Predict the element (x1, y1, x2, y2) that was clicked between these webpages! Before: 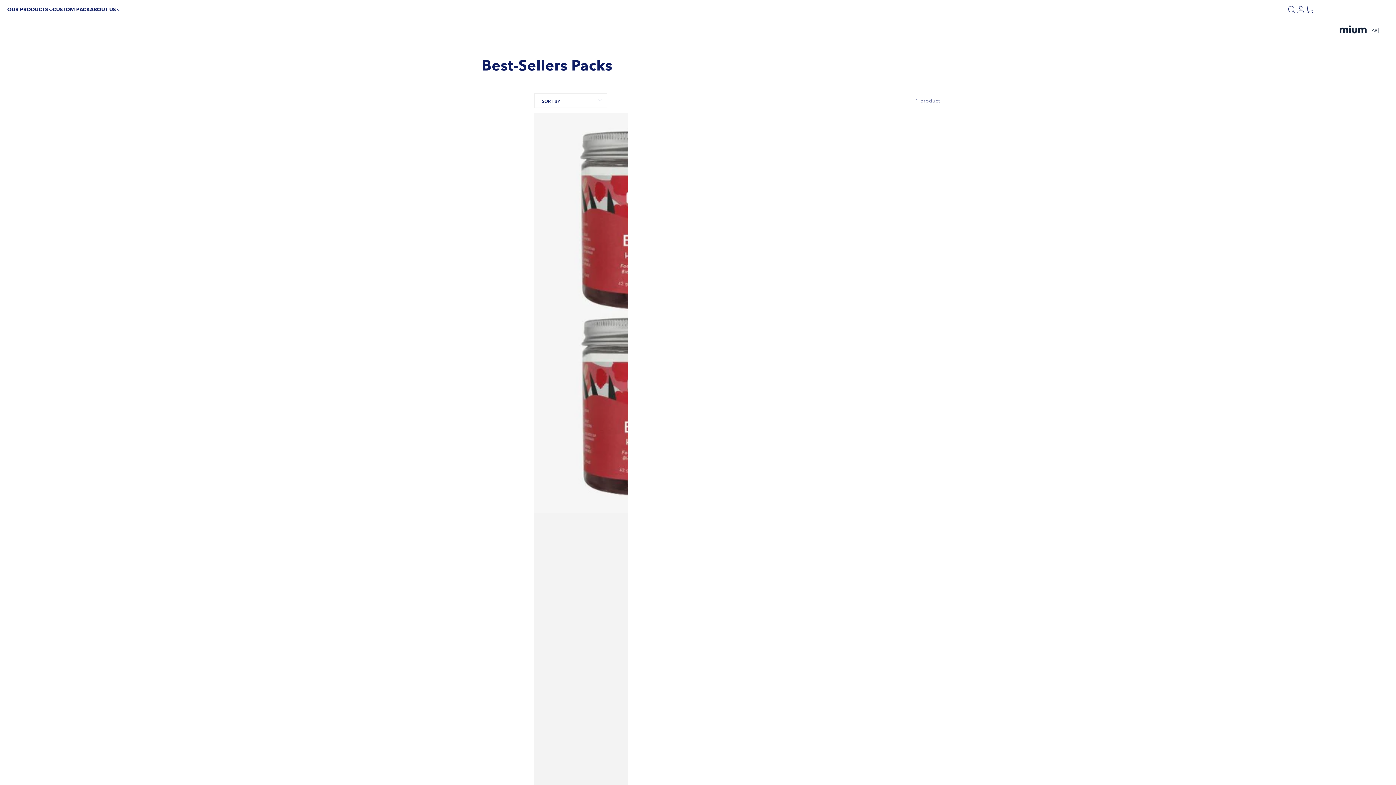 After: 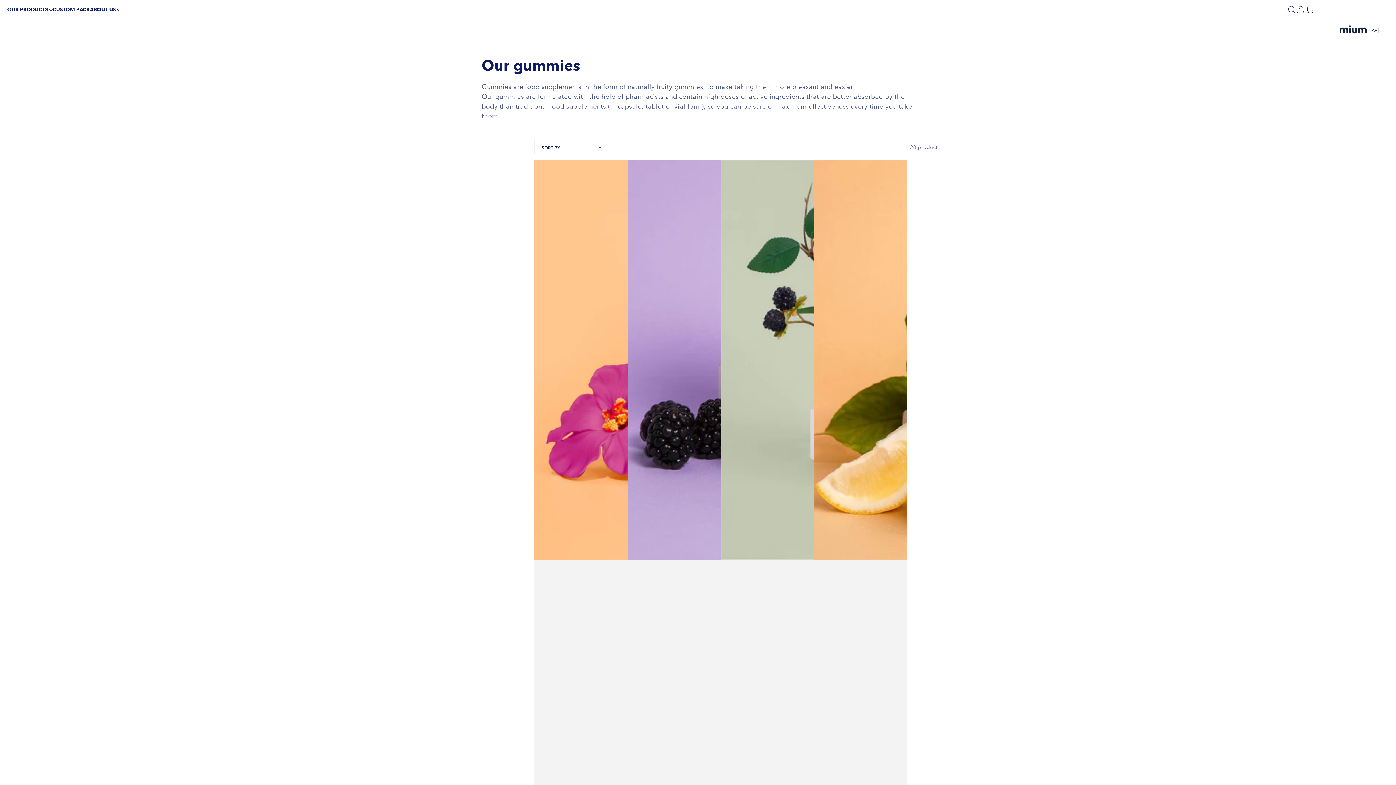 Action: label: OUR PRODUCTS bbox: (7, 5, 52, 14)